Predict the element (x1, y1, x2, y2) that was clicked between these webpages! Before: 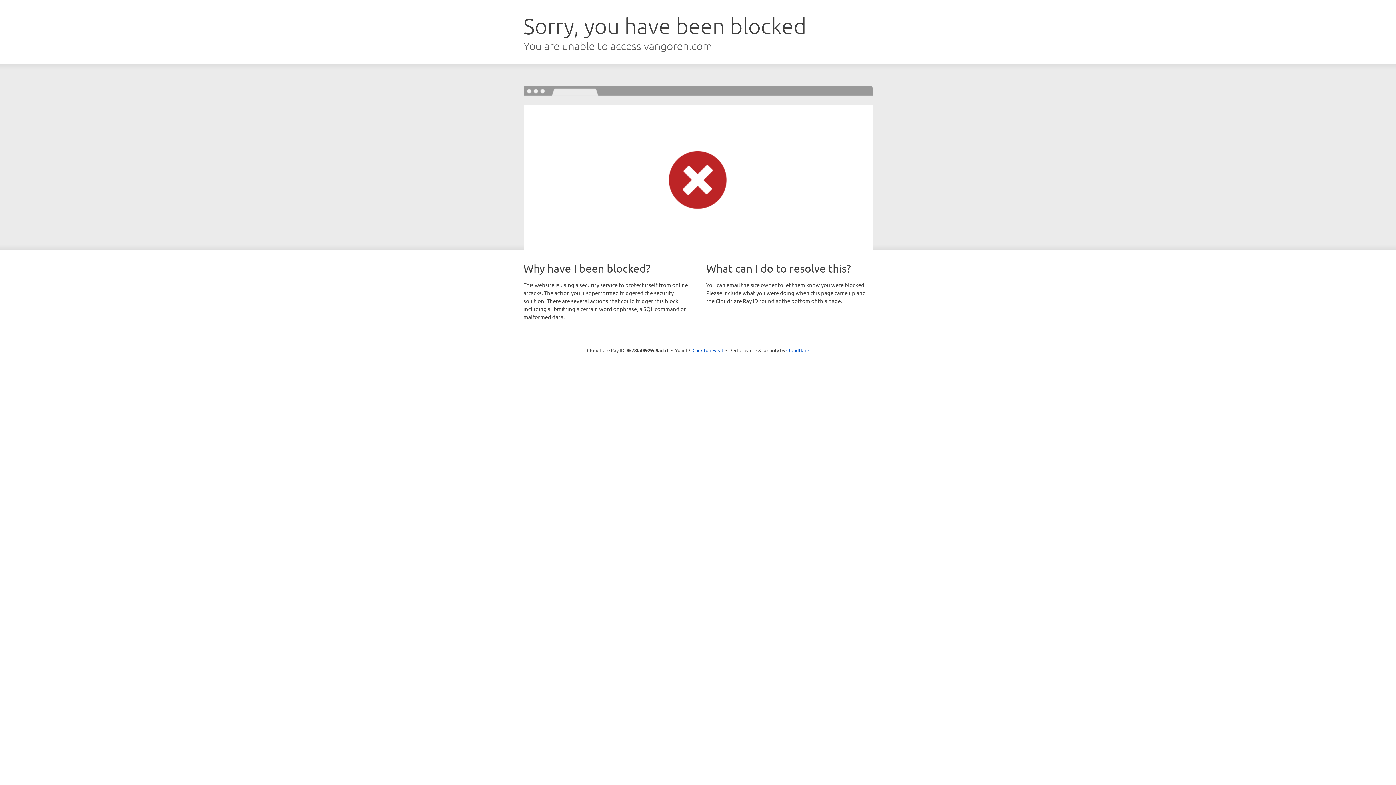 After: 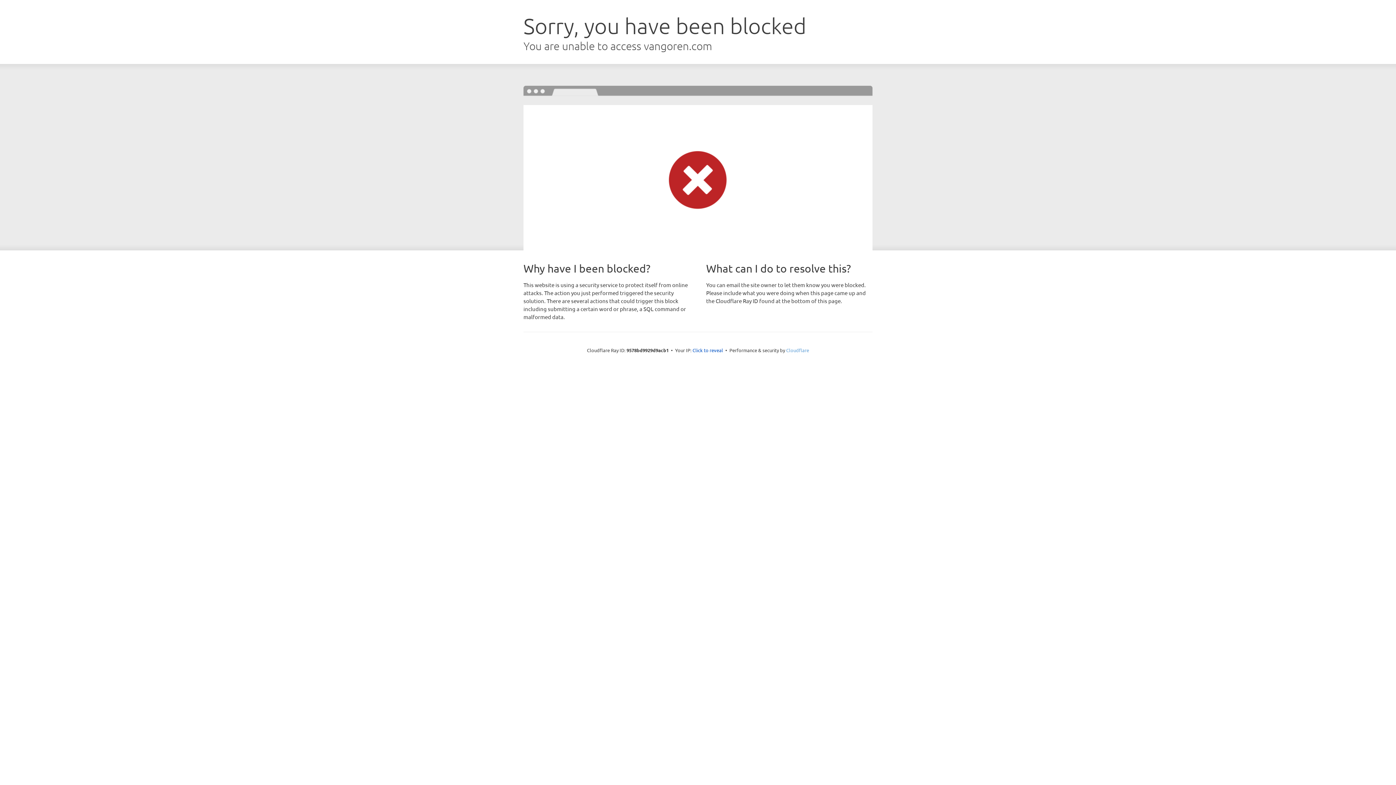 Action: label: Cloudflare bbox: (786, 347, 809, 353)